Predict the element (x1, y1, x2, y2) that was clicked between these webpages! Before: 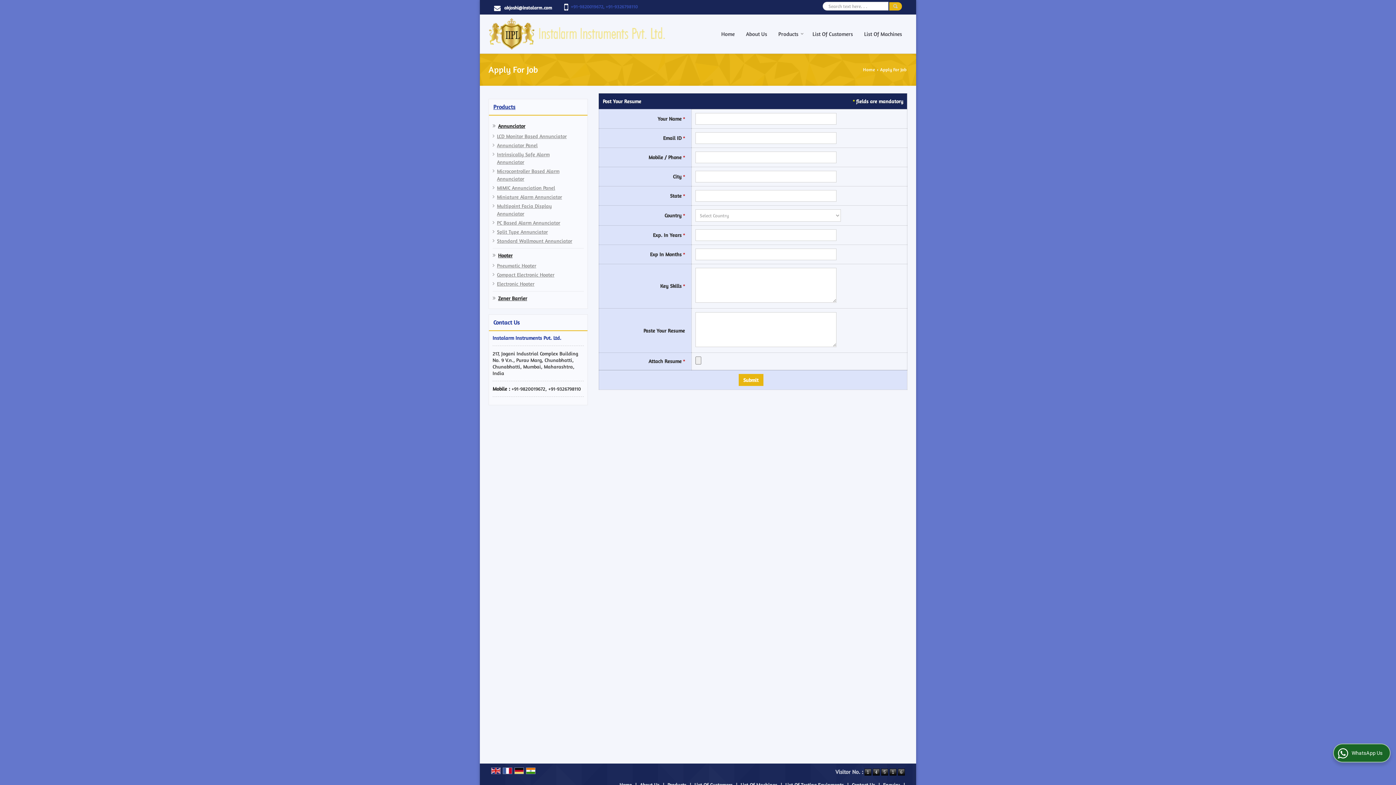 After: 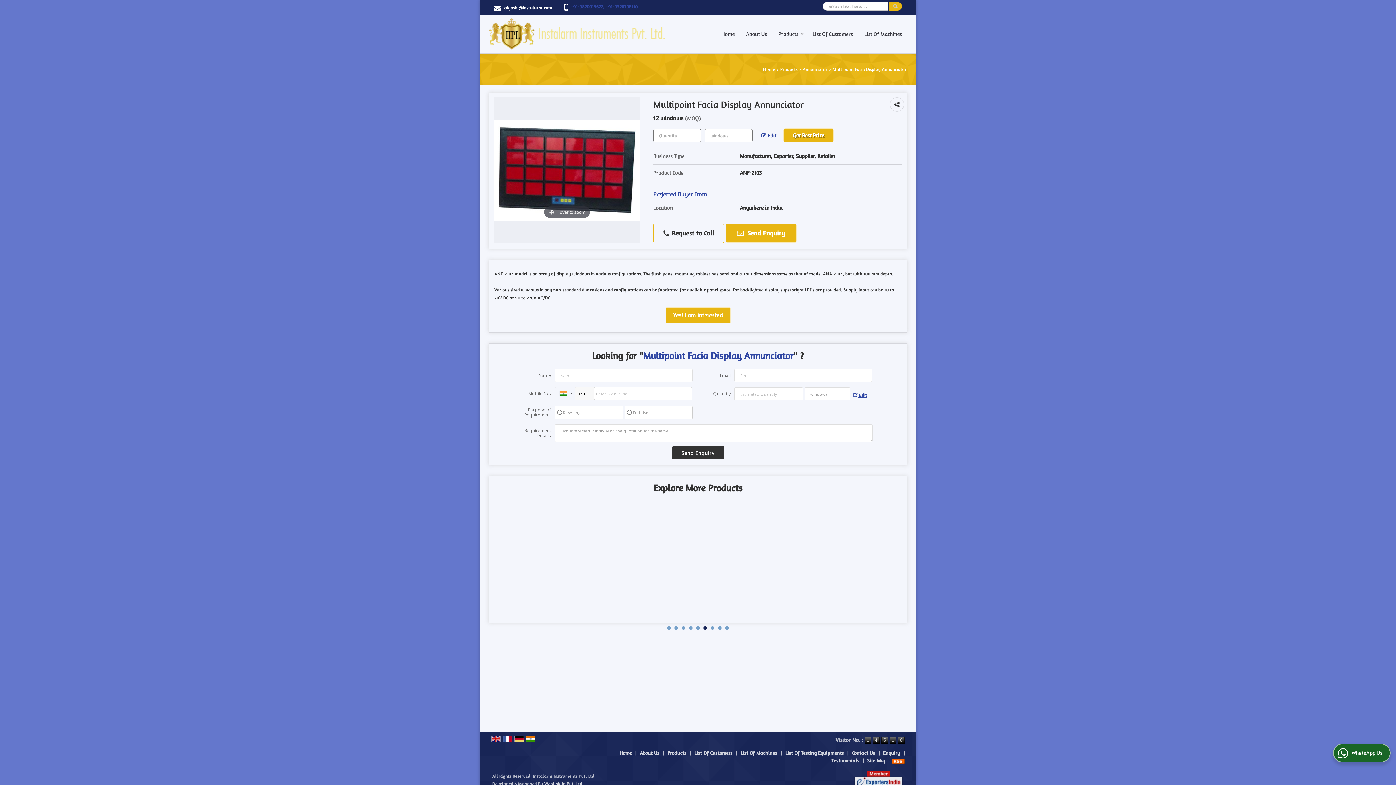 Action: bbox: (497, 202, 577, 217) label: Multipoint Facia Display Annunciator